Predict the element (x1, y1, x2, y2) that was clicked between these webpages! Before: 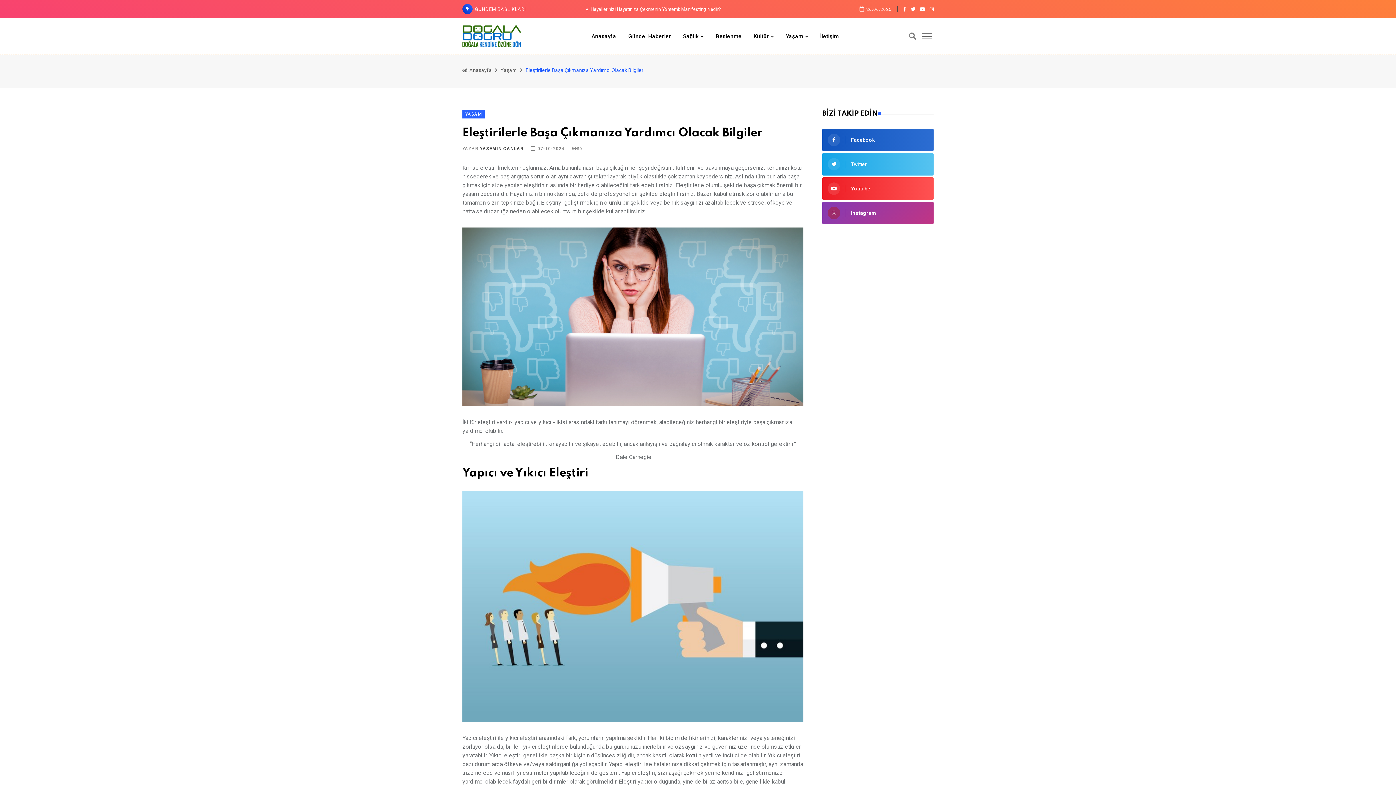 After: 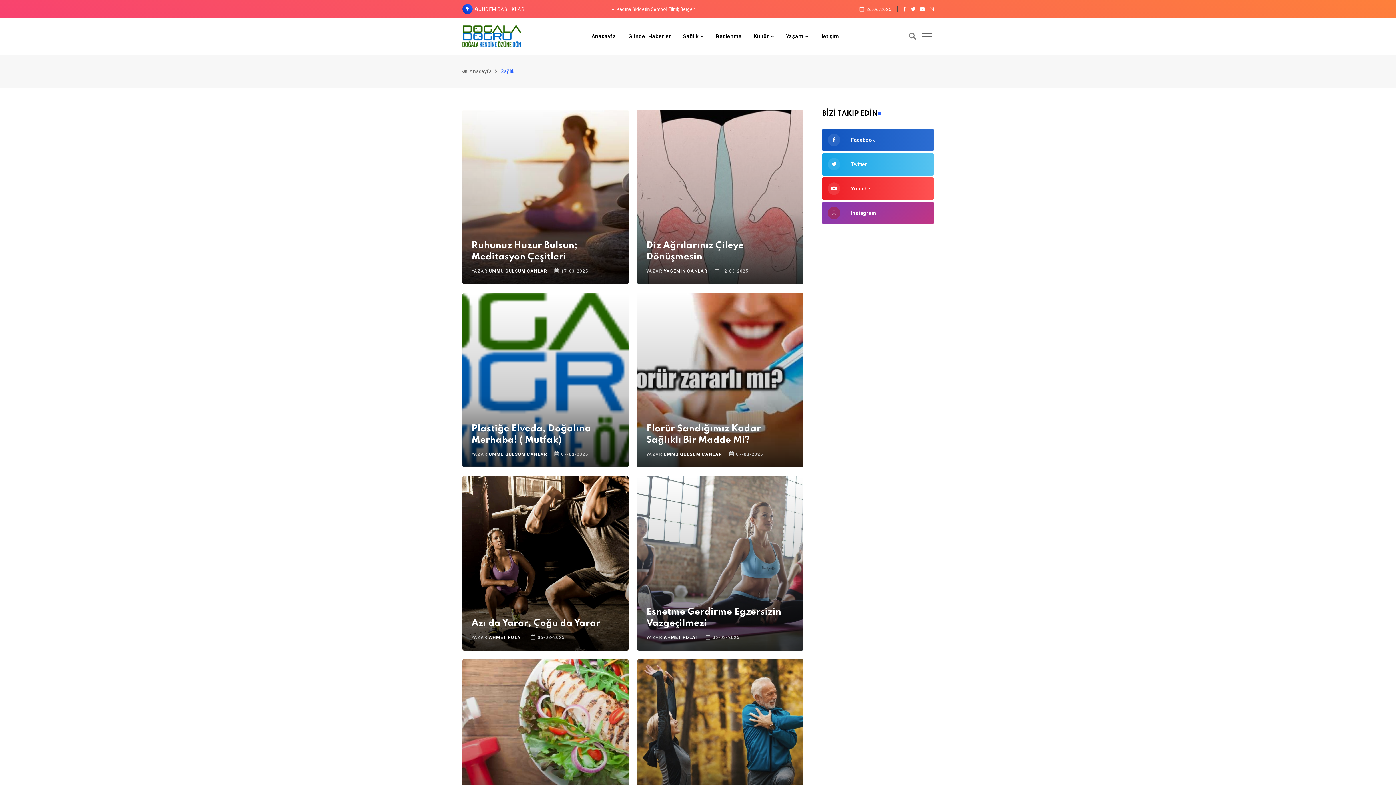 Action: bbox: (681, 18, 706, 54) label: Sağlık